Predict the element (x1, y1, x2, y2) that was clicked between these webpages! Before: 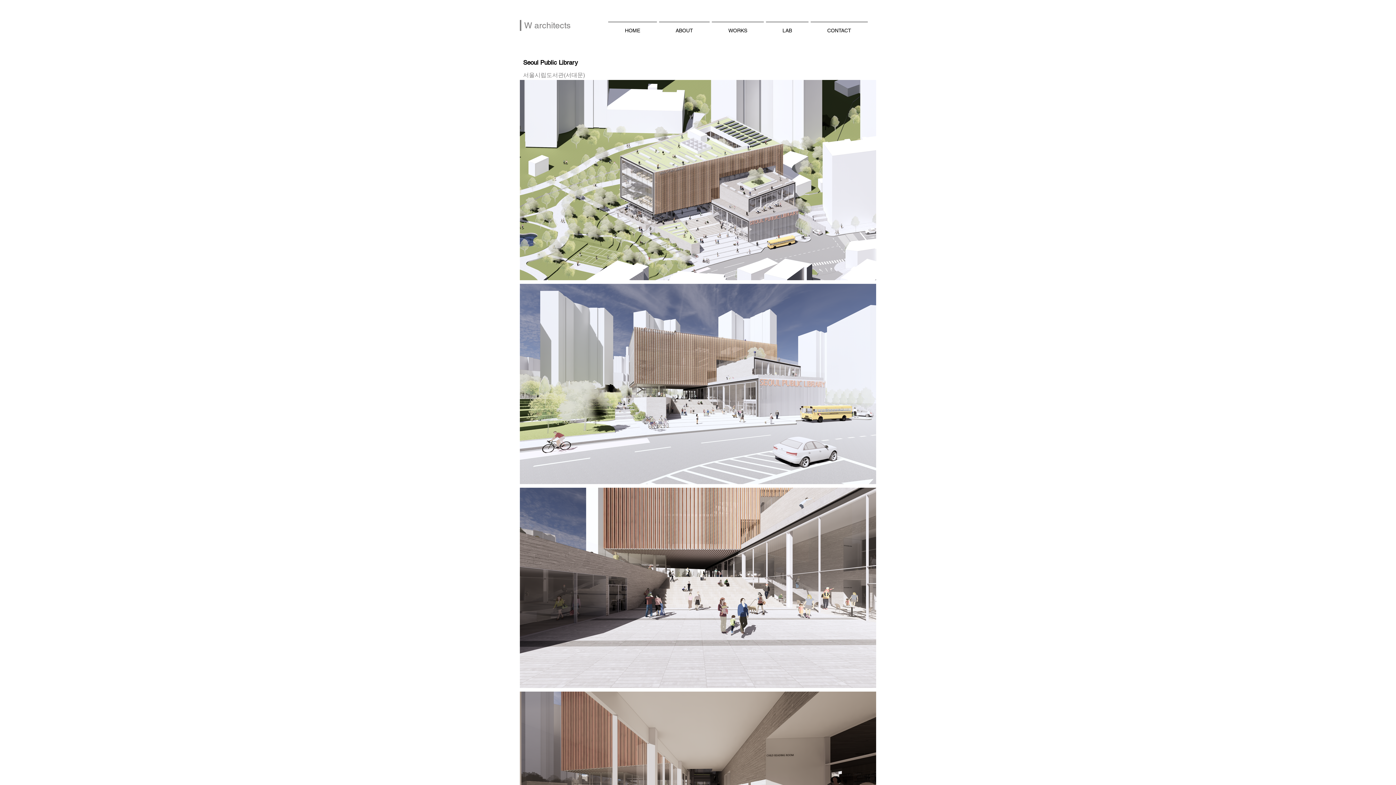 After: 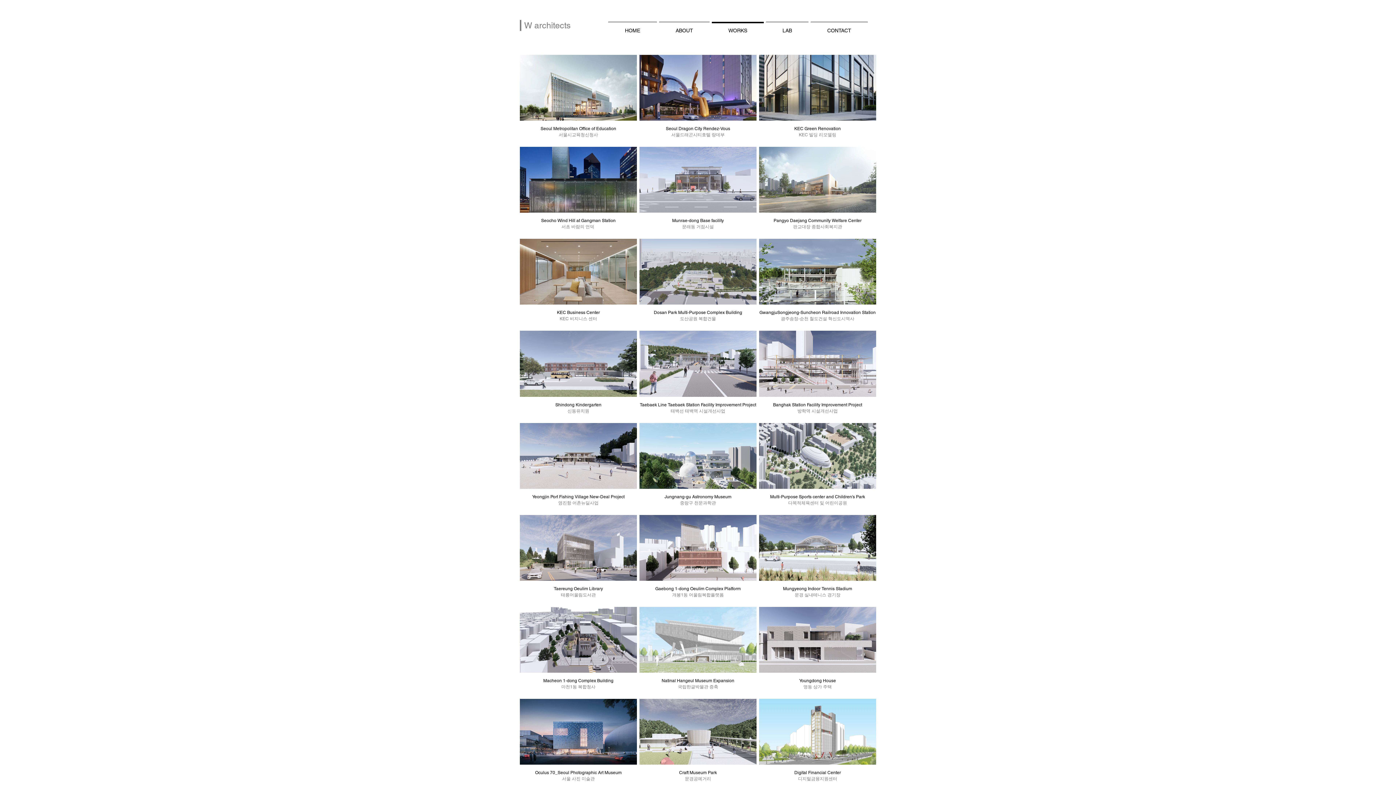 Action: label: WORKS bbox: (710, 21, 765, 32)